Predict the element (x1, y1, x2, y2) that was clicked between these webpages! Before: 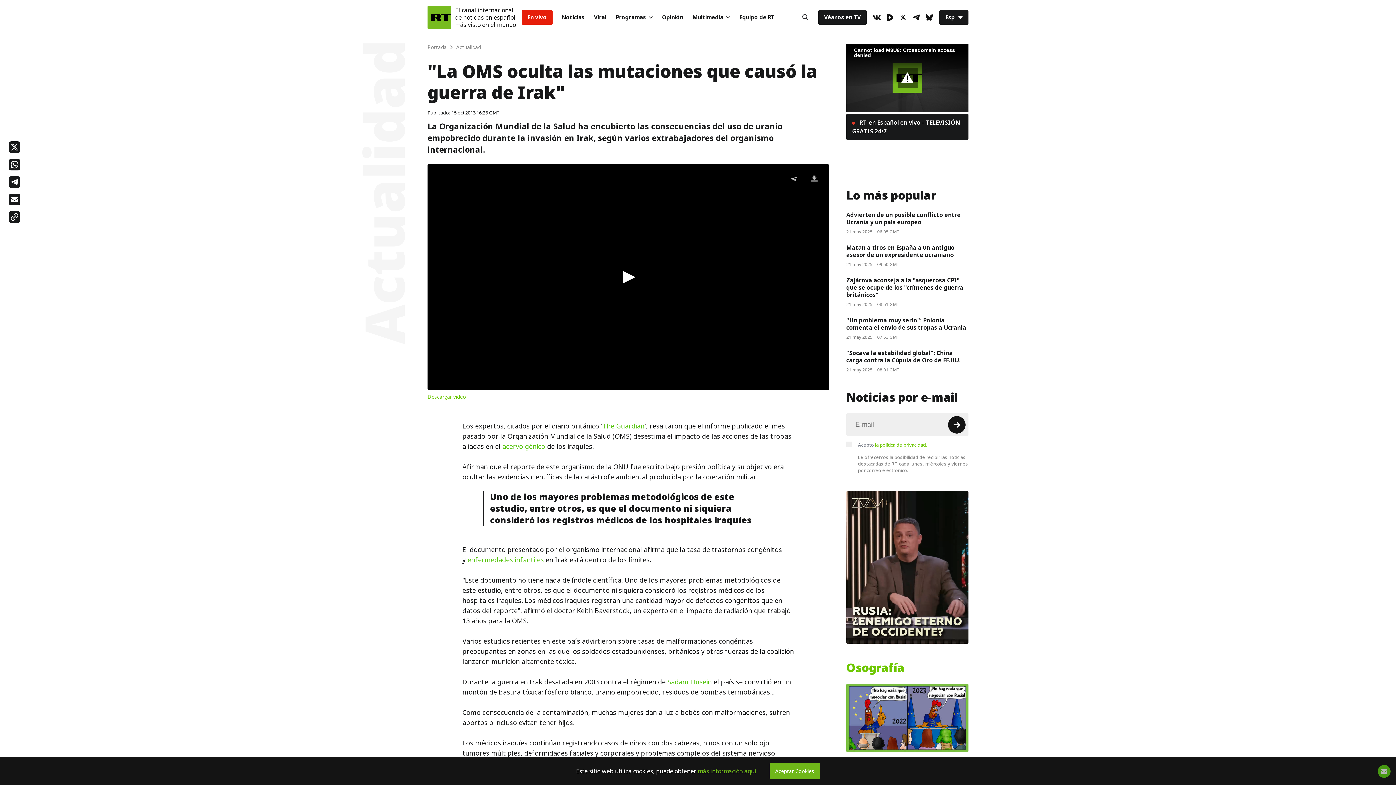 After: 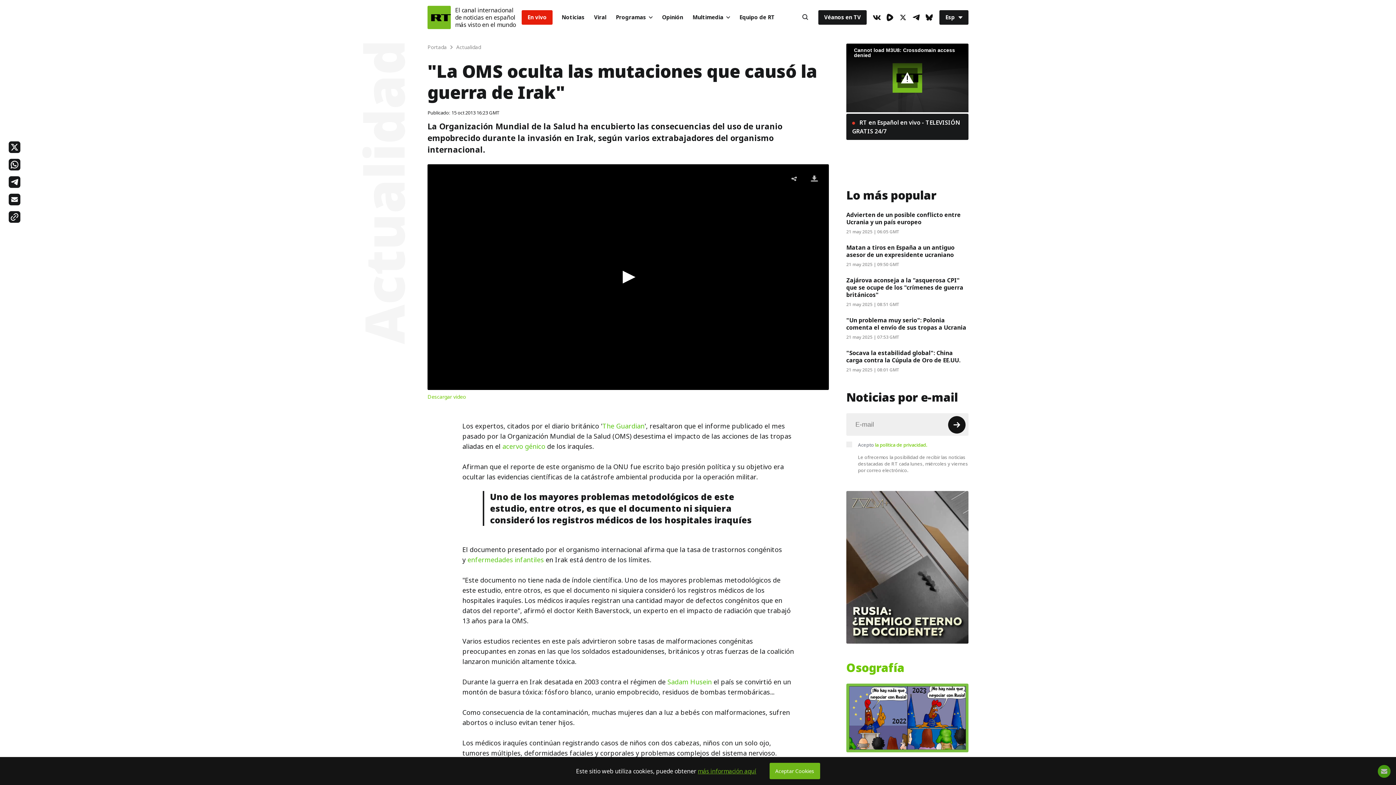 Action: bbox: (8, 141, 20, 153)